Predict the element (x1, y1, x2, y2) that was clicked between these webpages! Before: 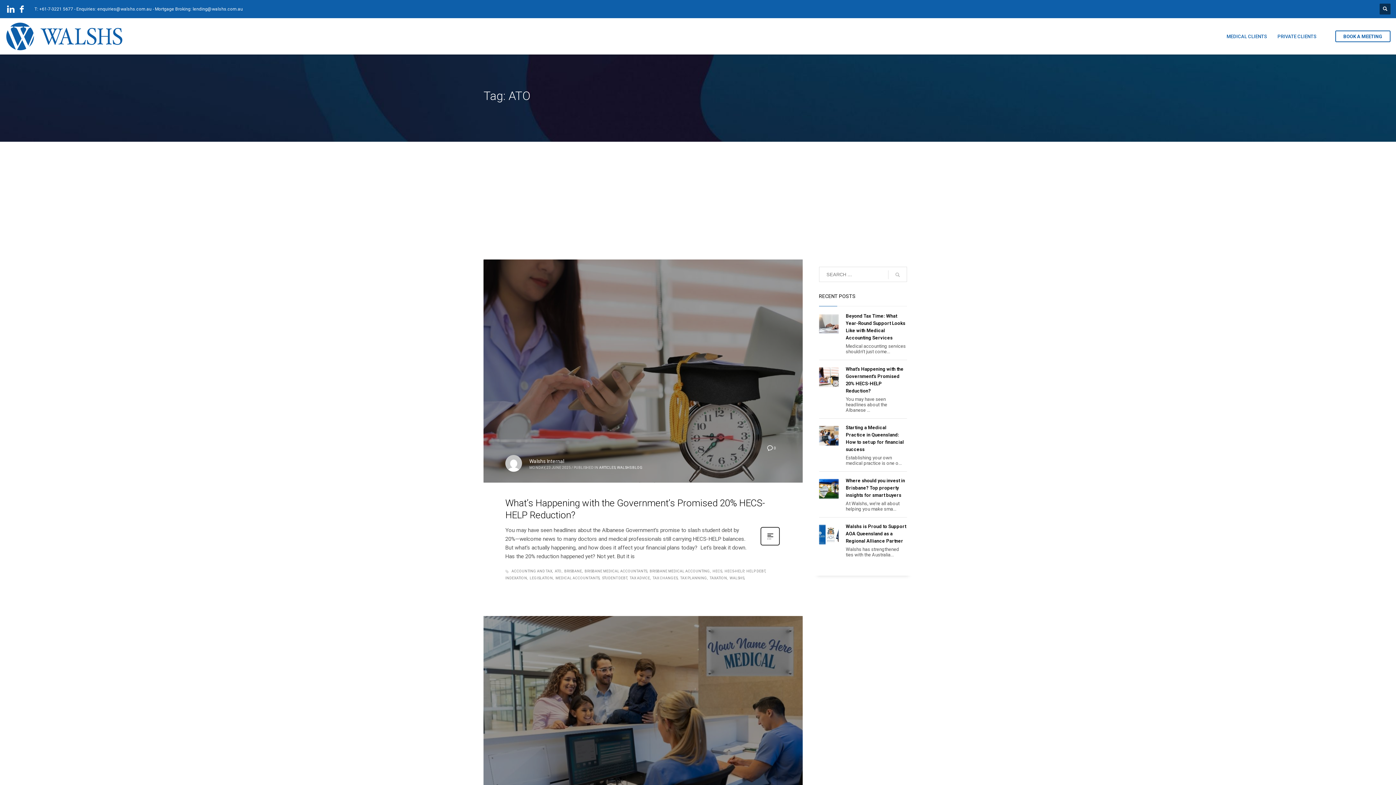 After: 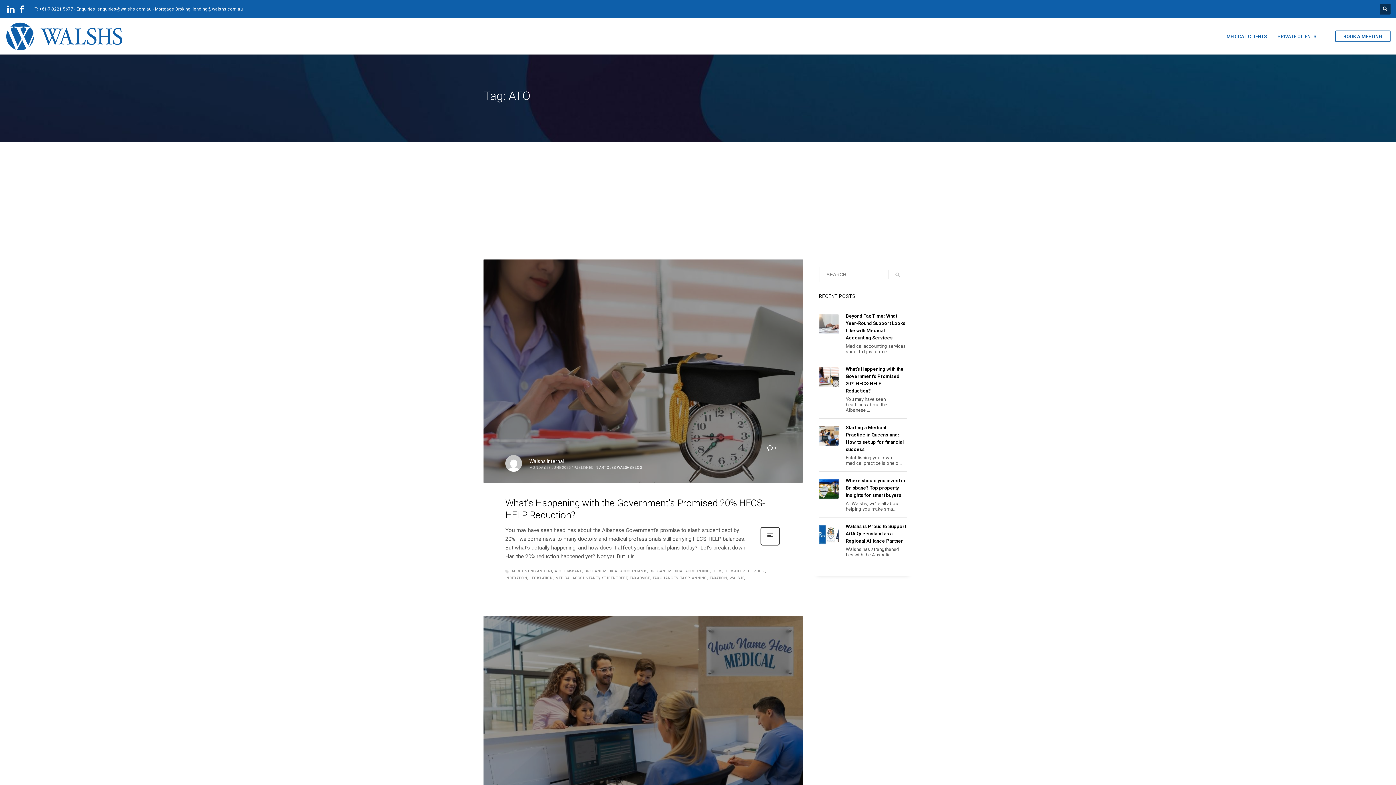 Action: bbox: (192, 6, 242, 11) label: lending@walshs.com.au